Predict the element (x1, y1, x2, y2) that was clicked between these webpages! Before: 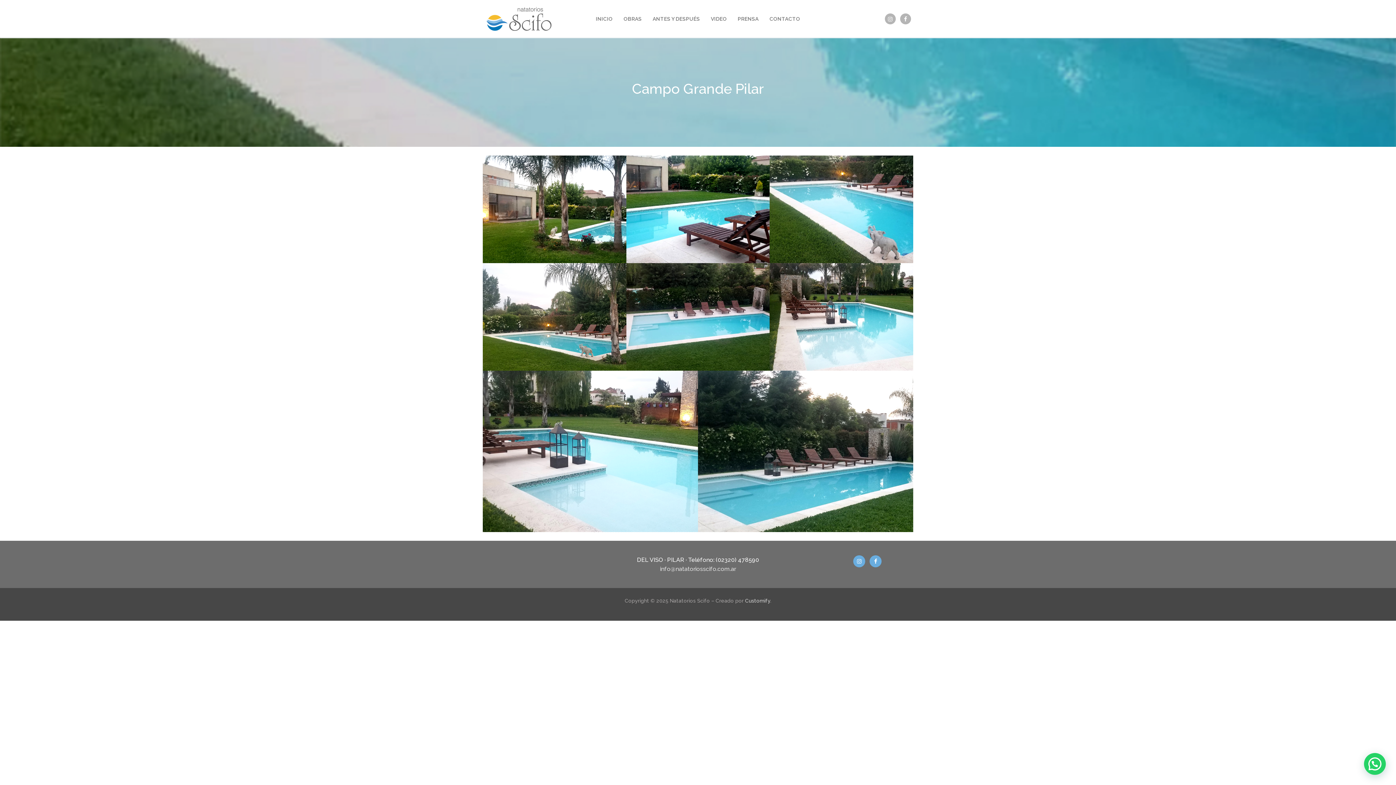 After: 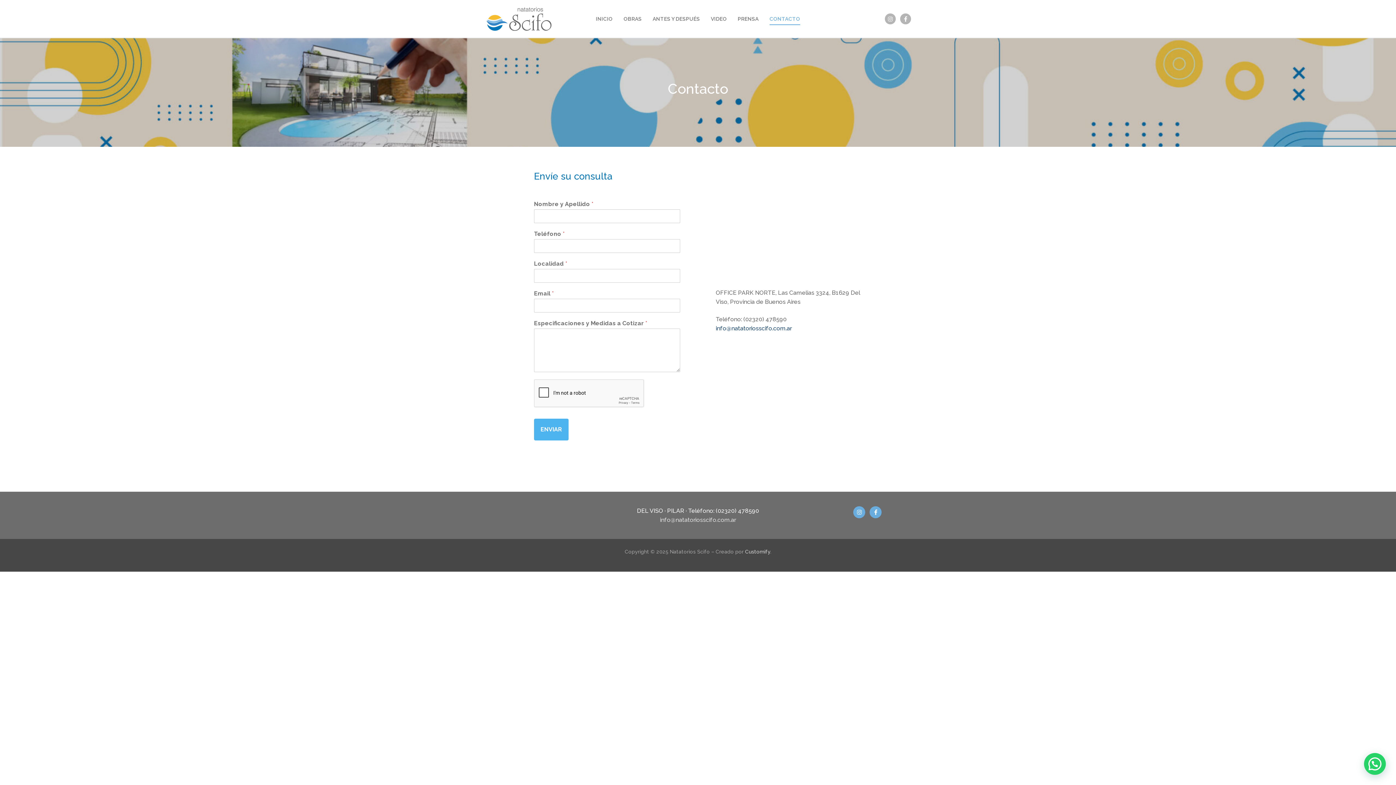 Action: label: CONTACTO bbox: (765, 12, 805, 25)